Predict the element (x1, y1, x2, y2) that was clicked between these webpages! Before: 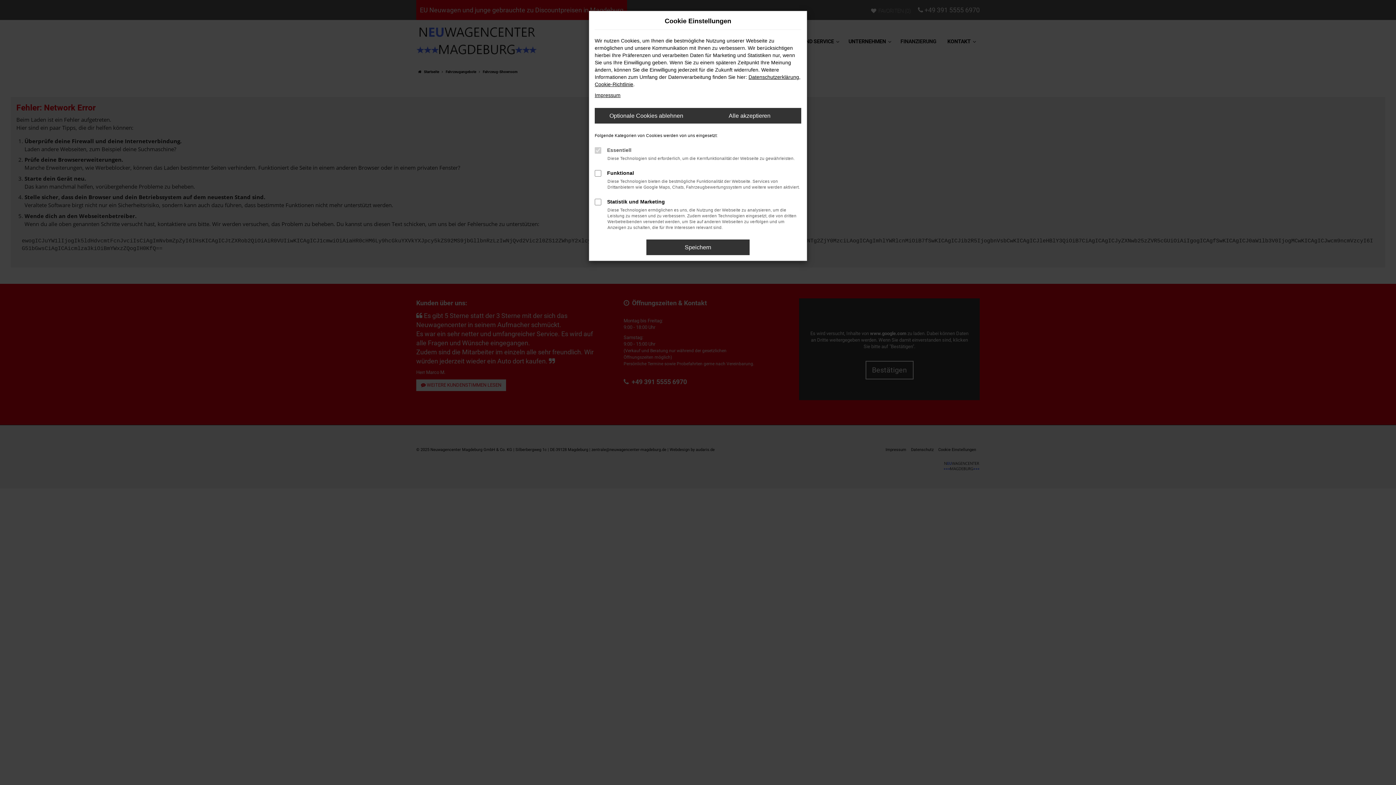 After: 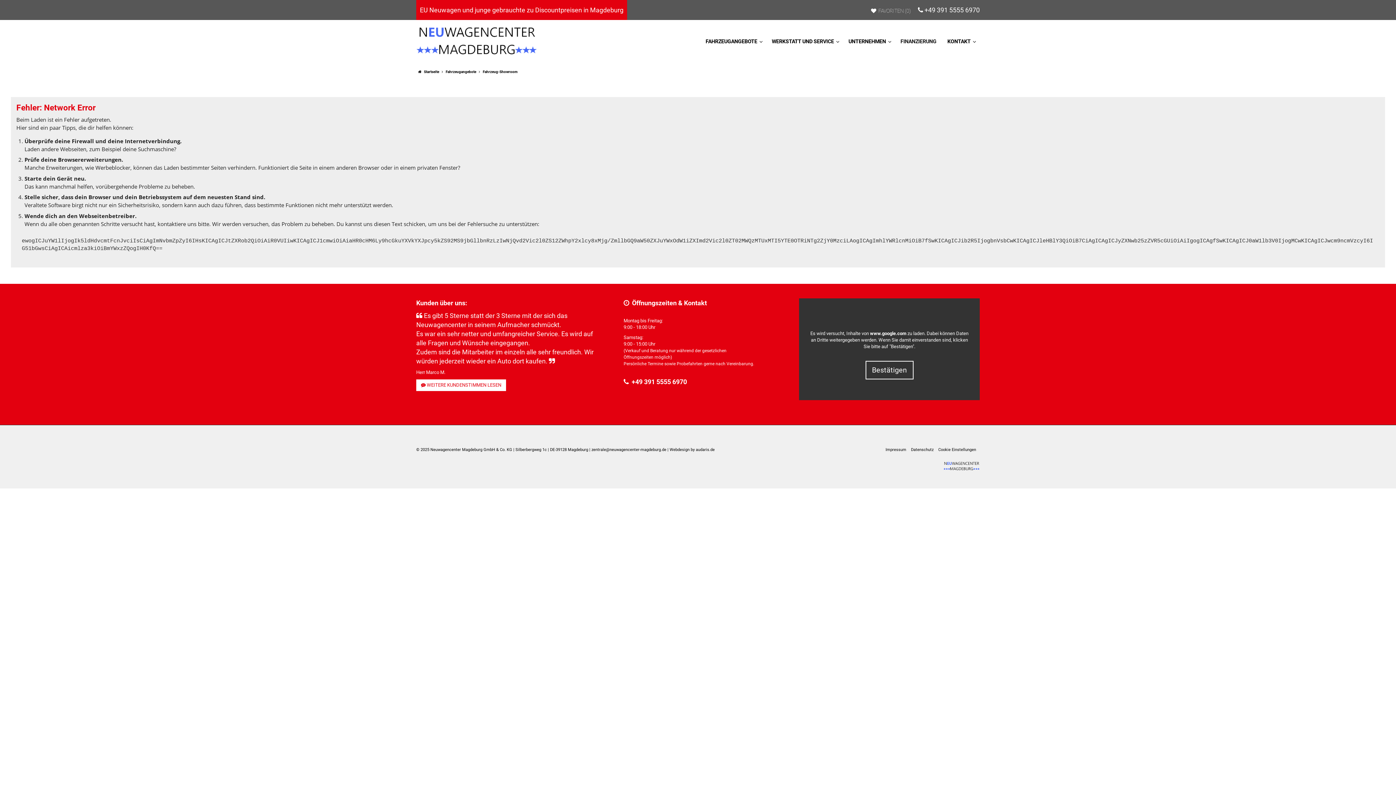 Action: bbox: (646, 239, 749, 255) label: Speichern